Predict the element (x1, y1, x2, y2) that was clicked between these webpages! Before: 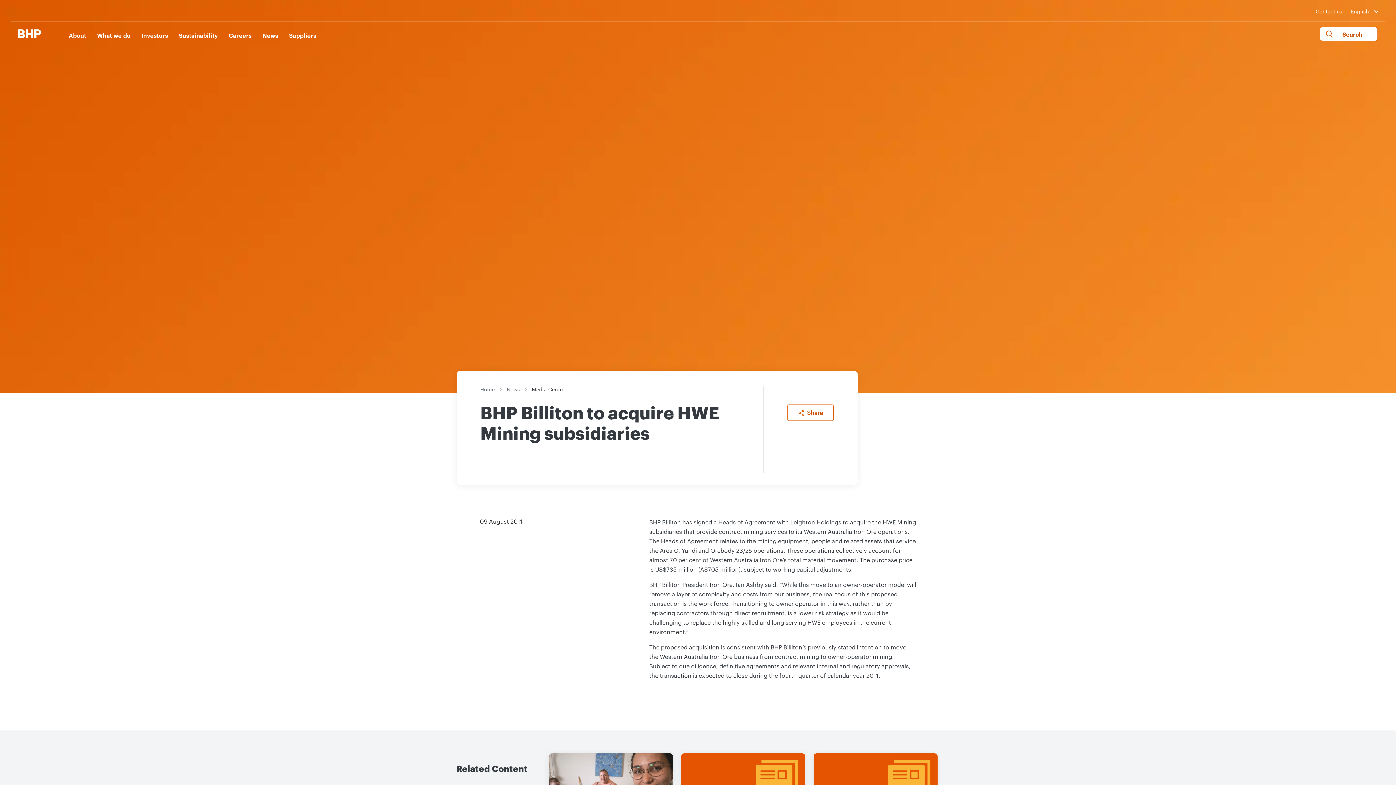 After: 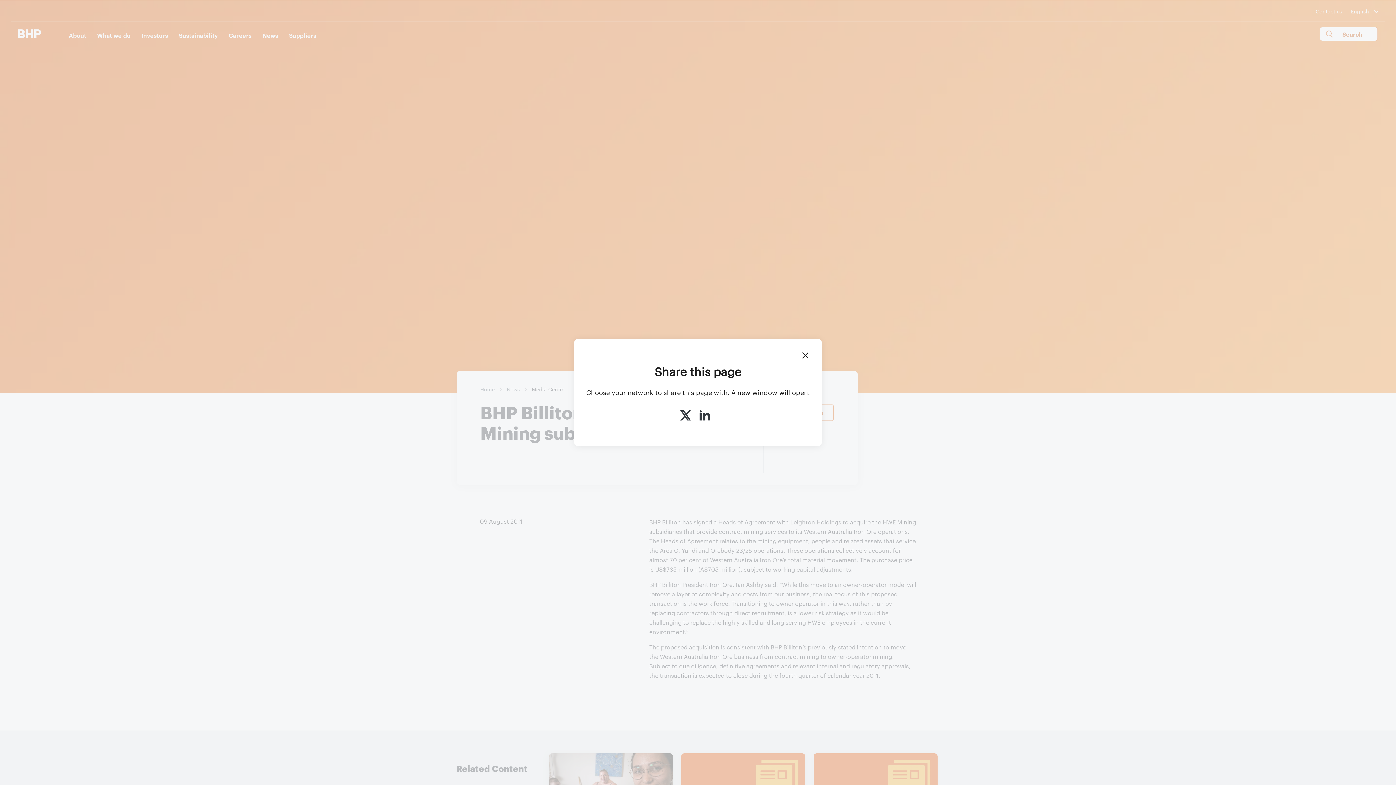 Action: bbox: (787, 404, 833, 421) label: sharebutton